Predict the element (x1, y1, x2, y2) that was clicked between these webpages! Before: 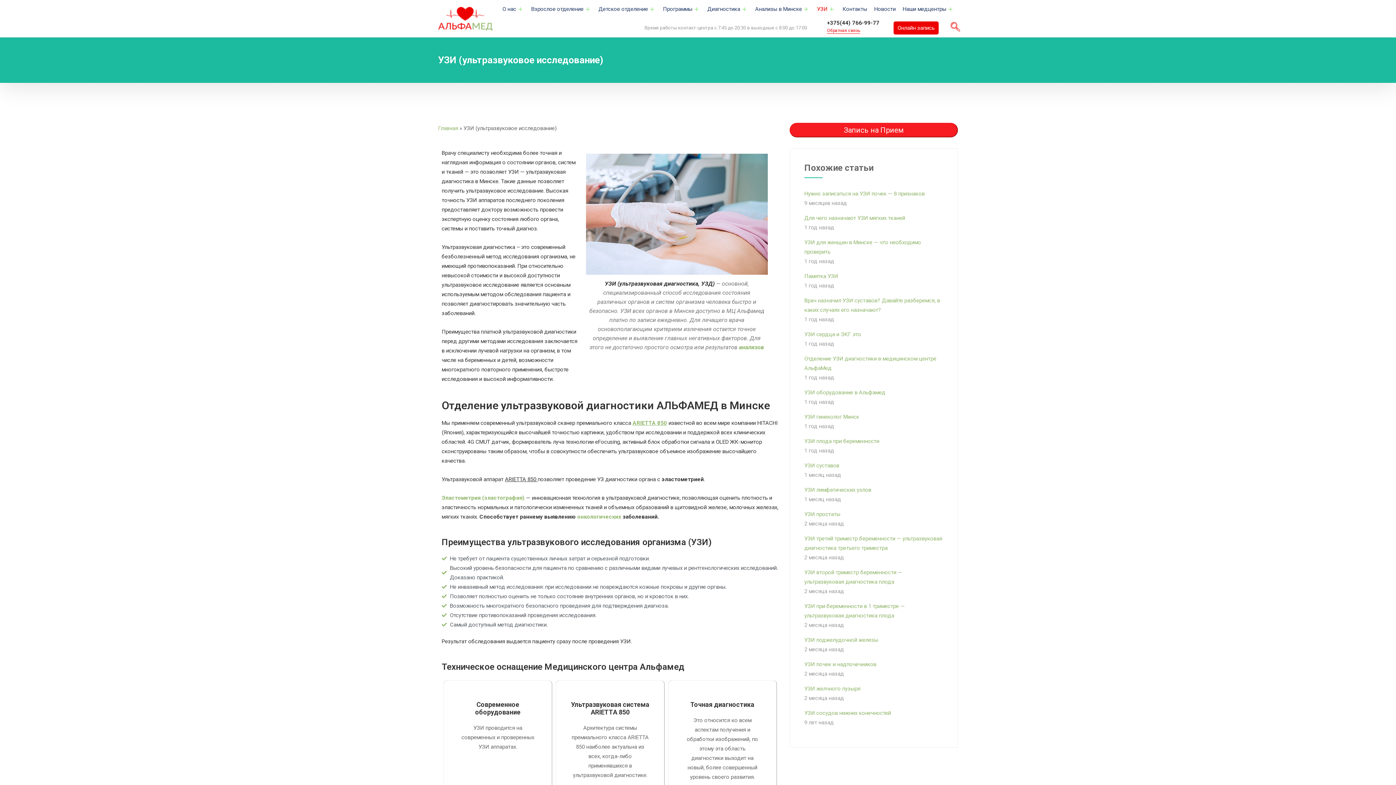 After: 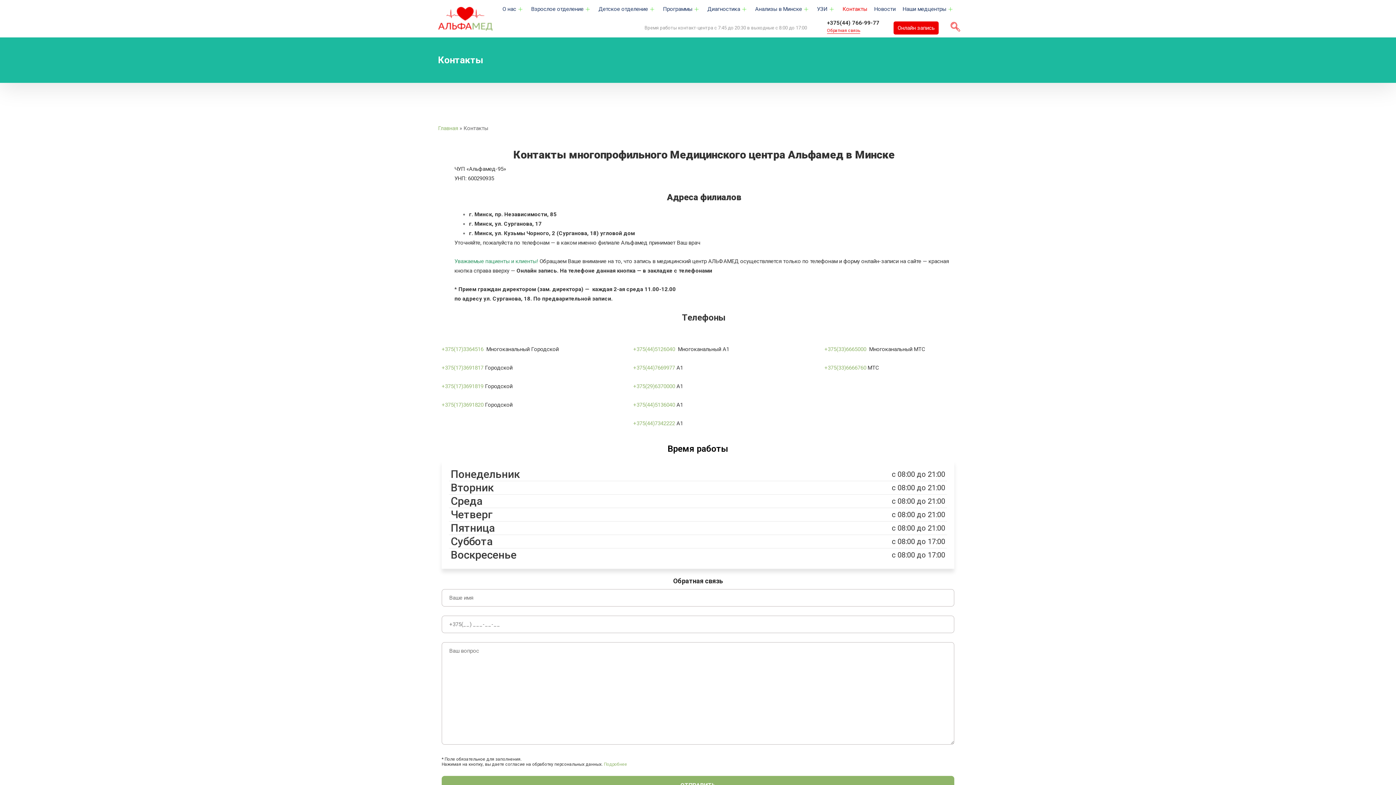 Action: bbox: (842, 3, 872, 14) label: Контакты